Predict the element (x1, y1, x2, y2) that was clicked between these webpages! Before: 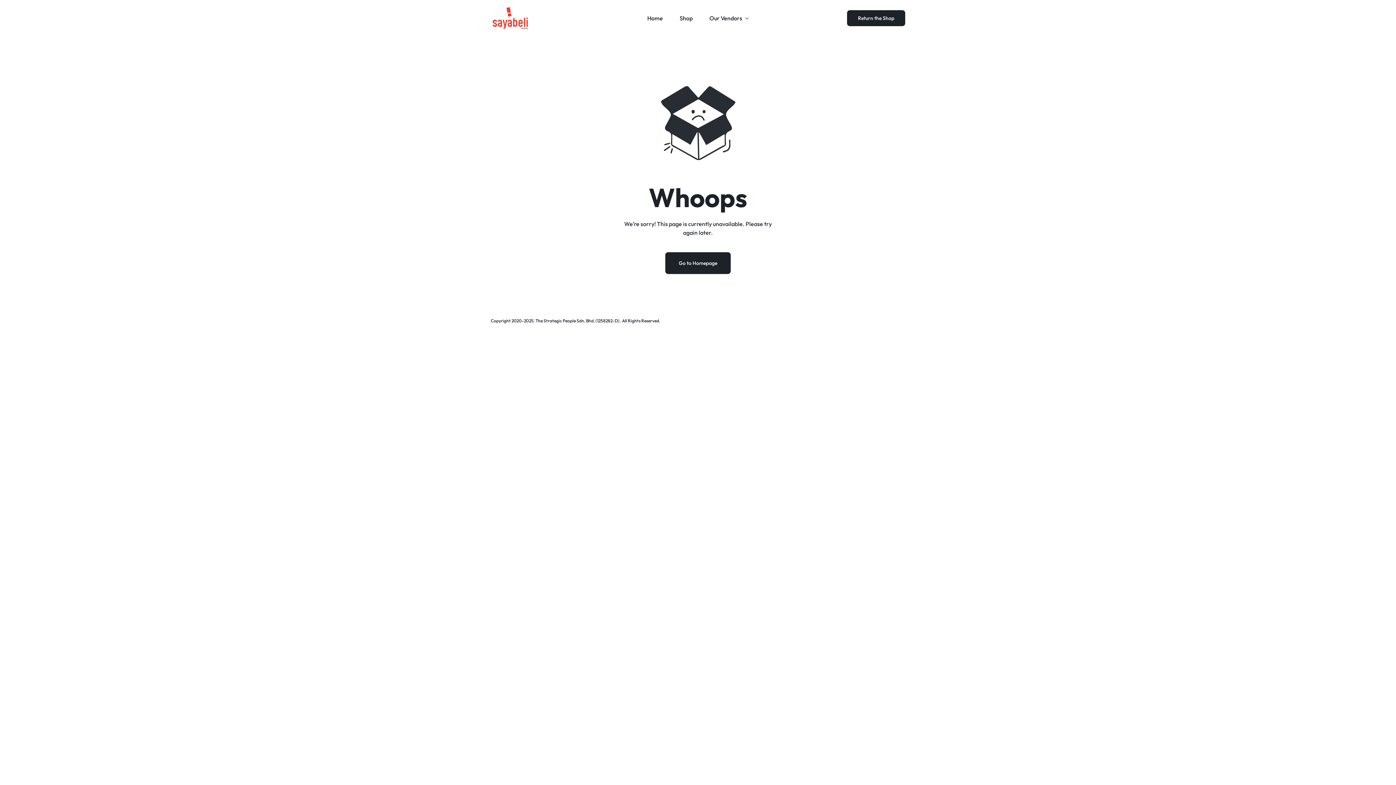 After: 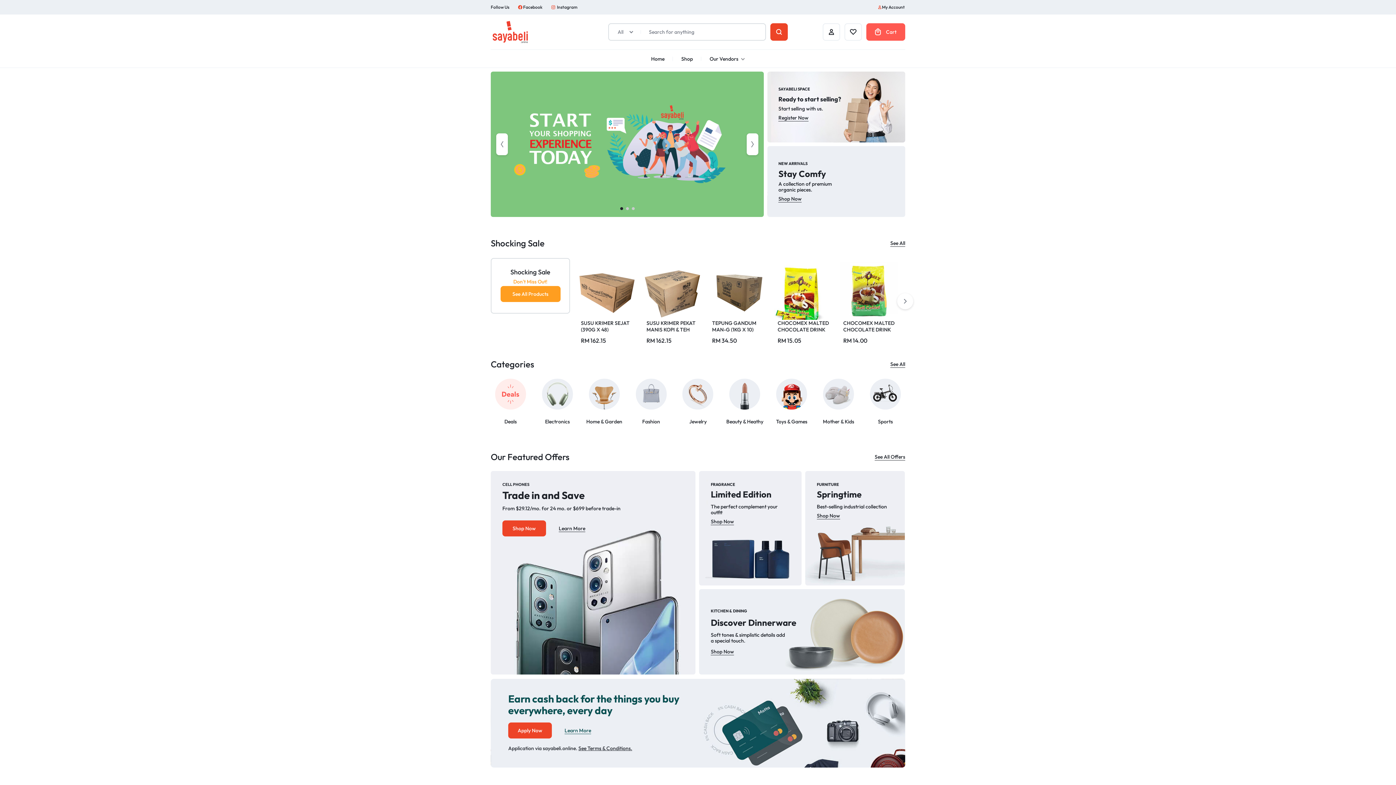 Action: label: Home bbox: (643, 0, 667, 36)